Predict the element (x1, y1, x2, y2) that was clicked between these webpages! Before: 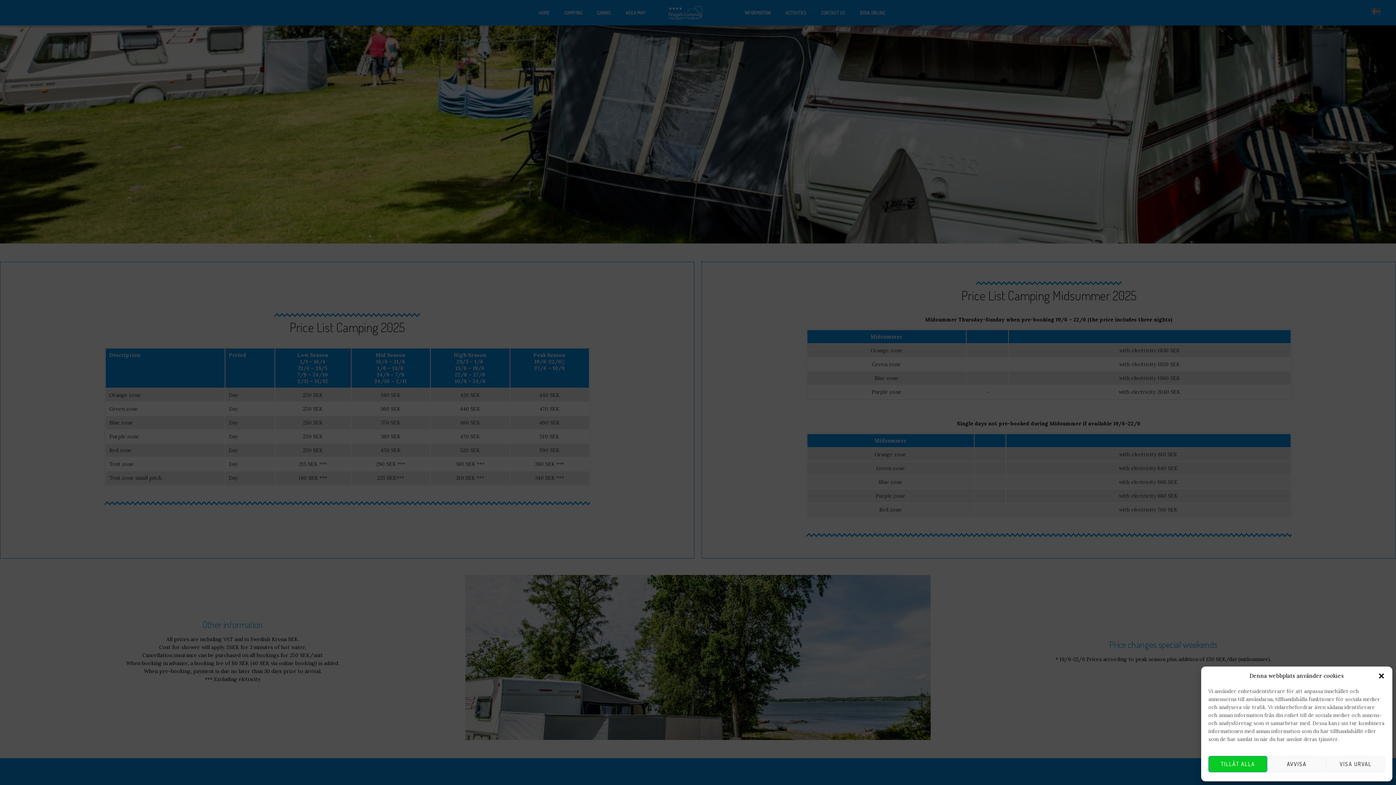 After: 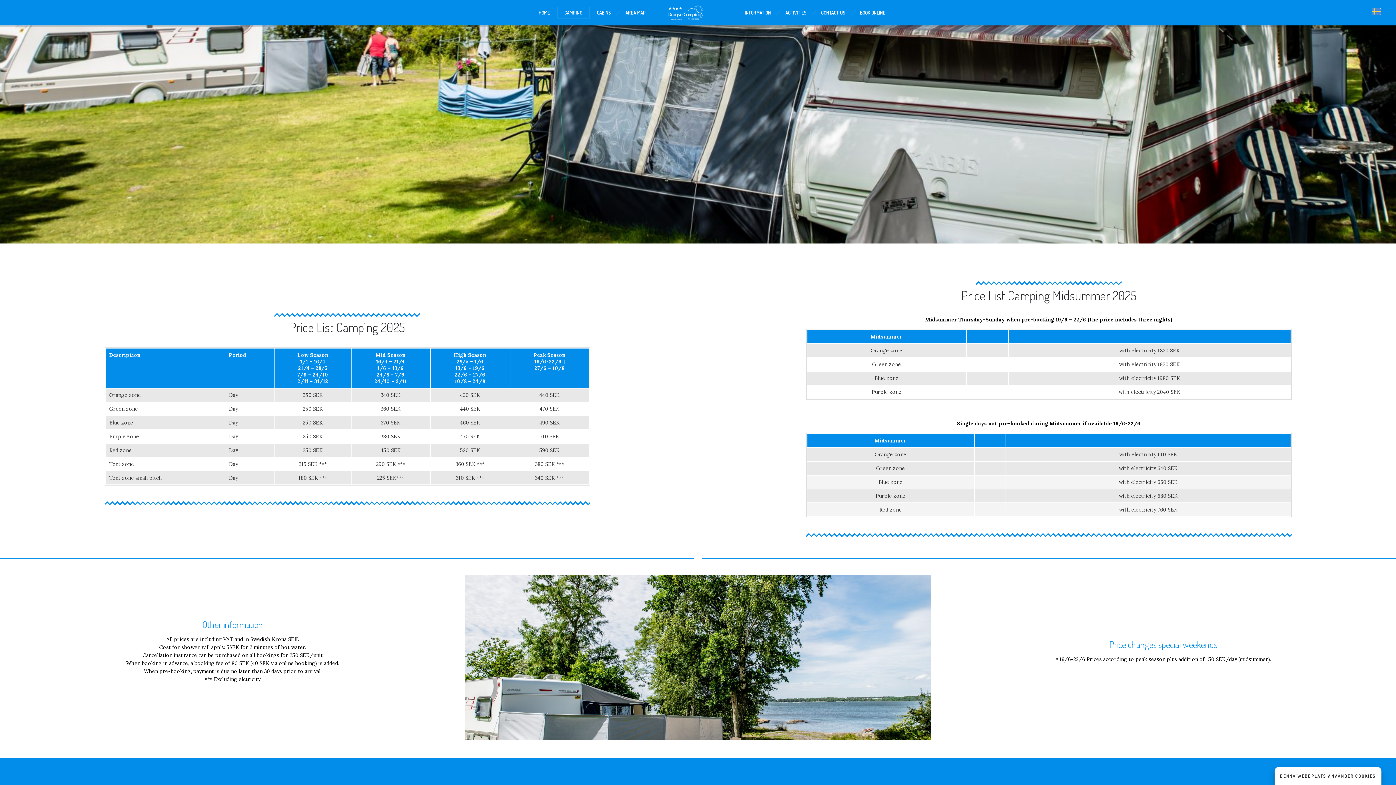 Action: bbox: (1208, 756, 1267, 772) label: TILLÅT ALLA